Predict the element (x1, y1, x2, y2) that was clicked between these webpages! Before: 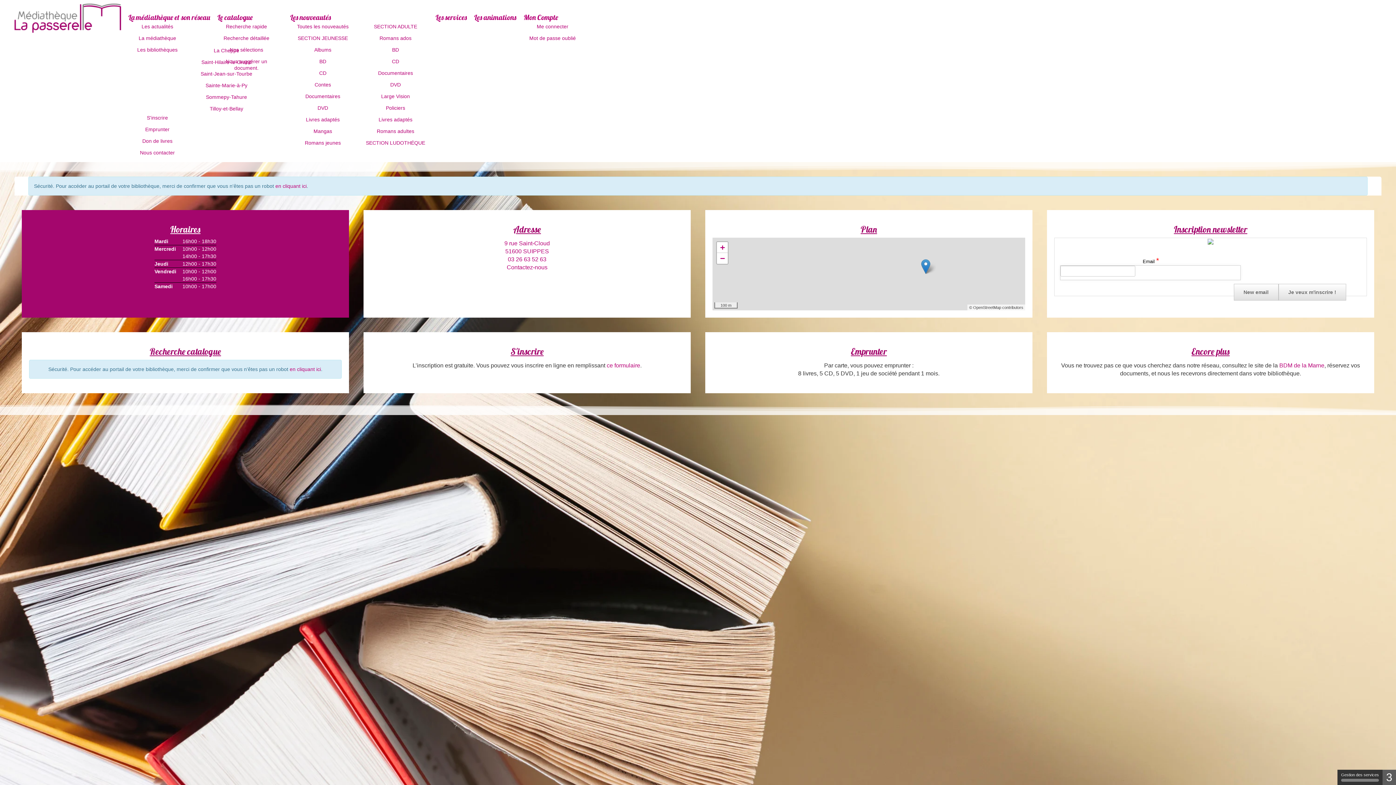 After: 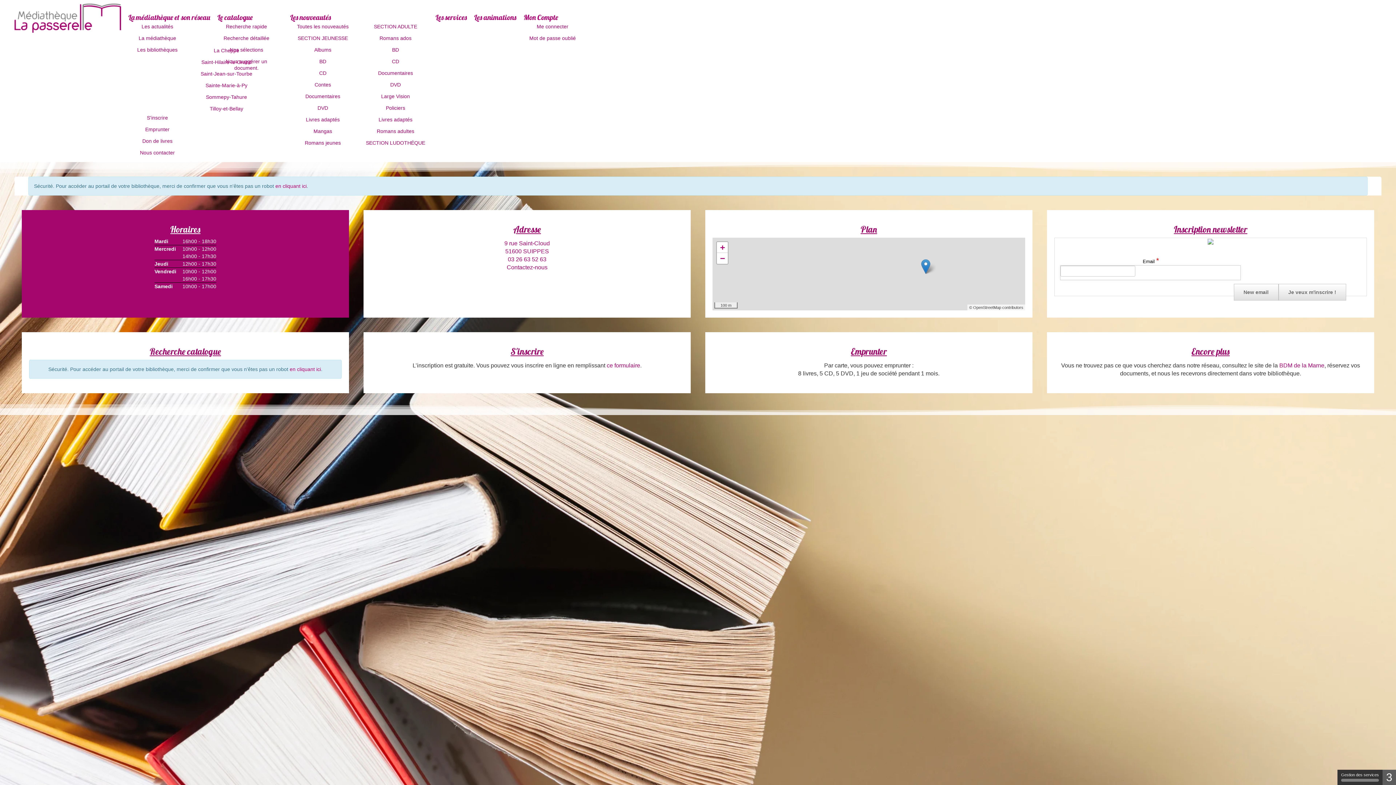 Action: bbox: (359, 44, 432, 55) label: BD